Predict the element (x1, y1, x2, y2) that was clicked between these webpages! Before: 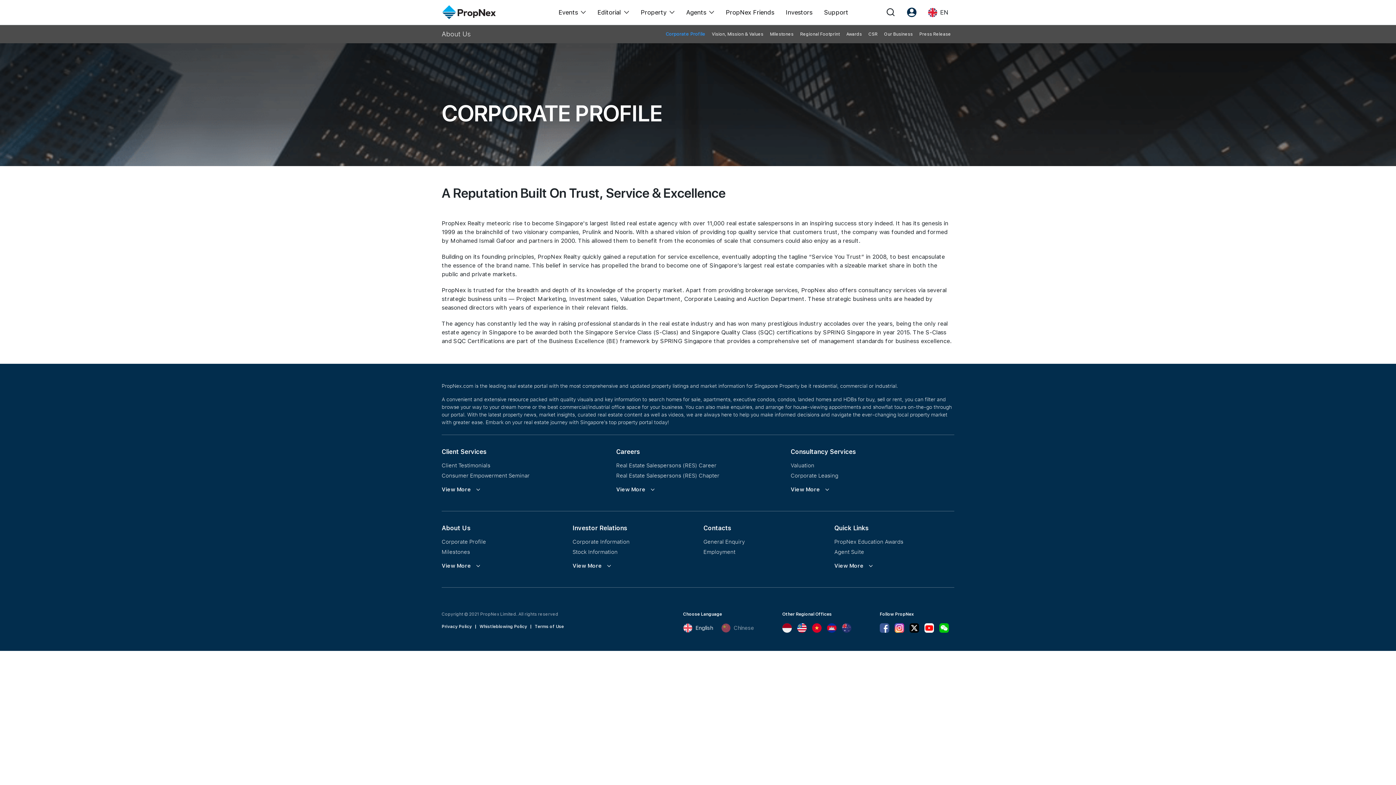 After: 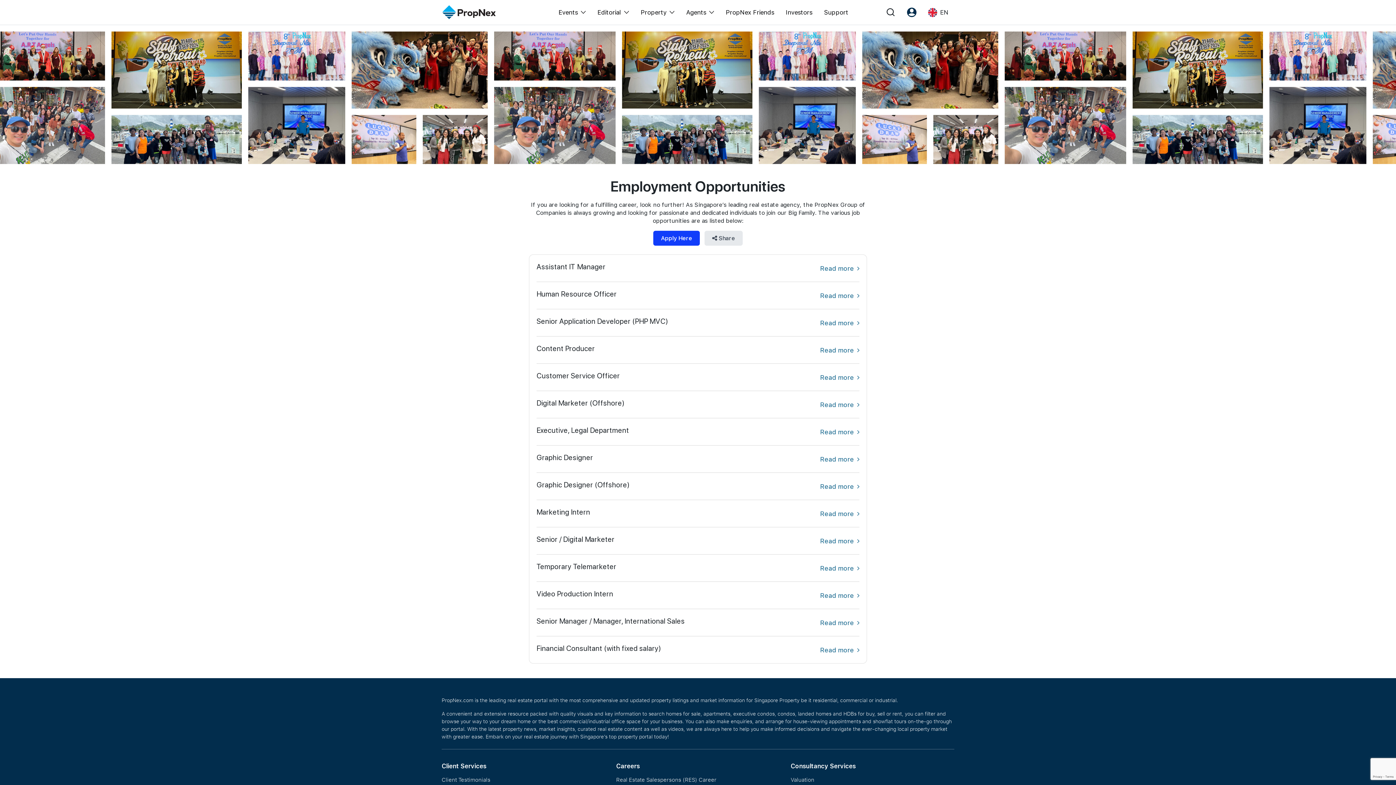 Action: bbox: (703, 548, 823, 556) label: Employment